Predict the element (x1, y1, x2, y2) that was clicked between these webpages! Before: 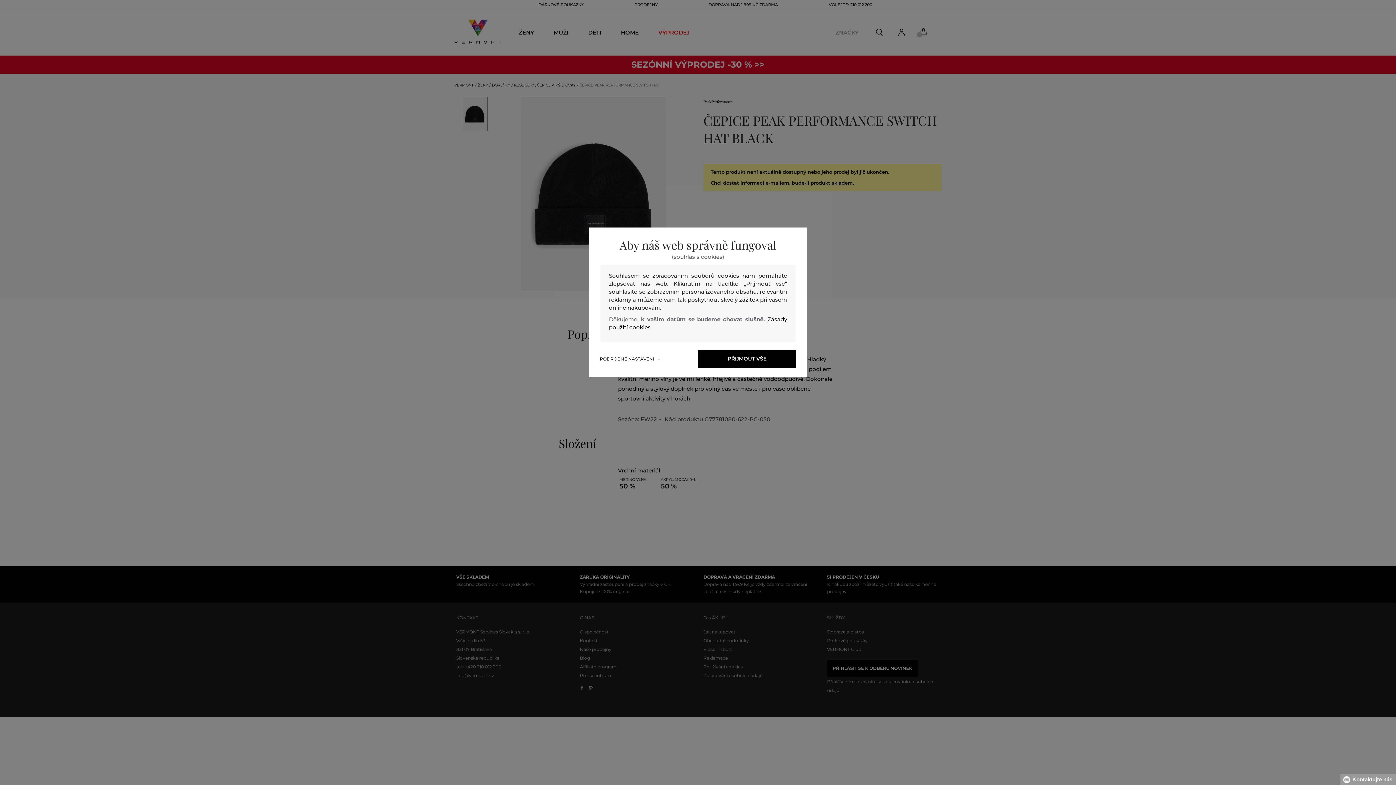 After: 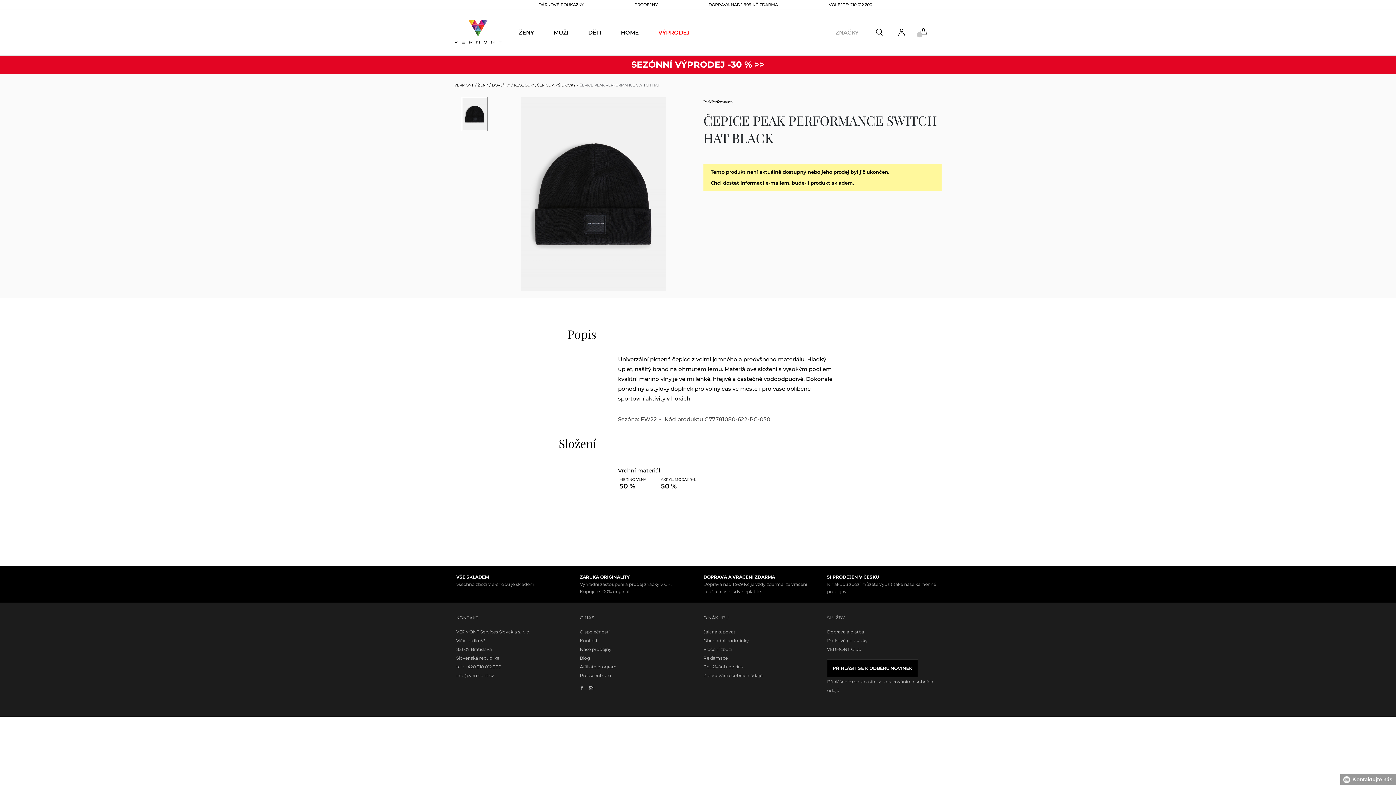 Action: label: PŘIJMOUT VŠE bbox: (698, 349, 796, 368)